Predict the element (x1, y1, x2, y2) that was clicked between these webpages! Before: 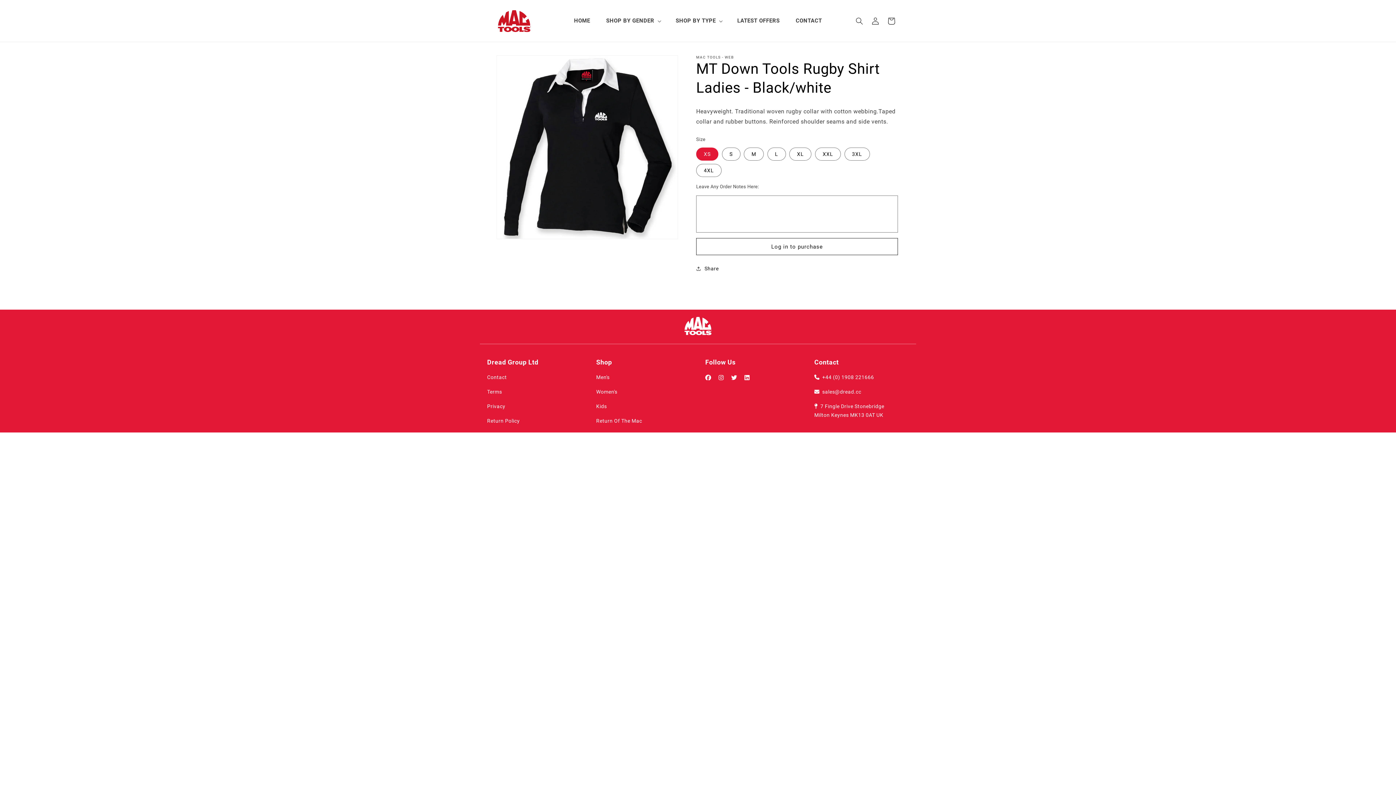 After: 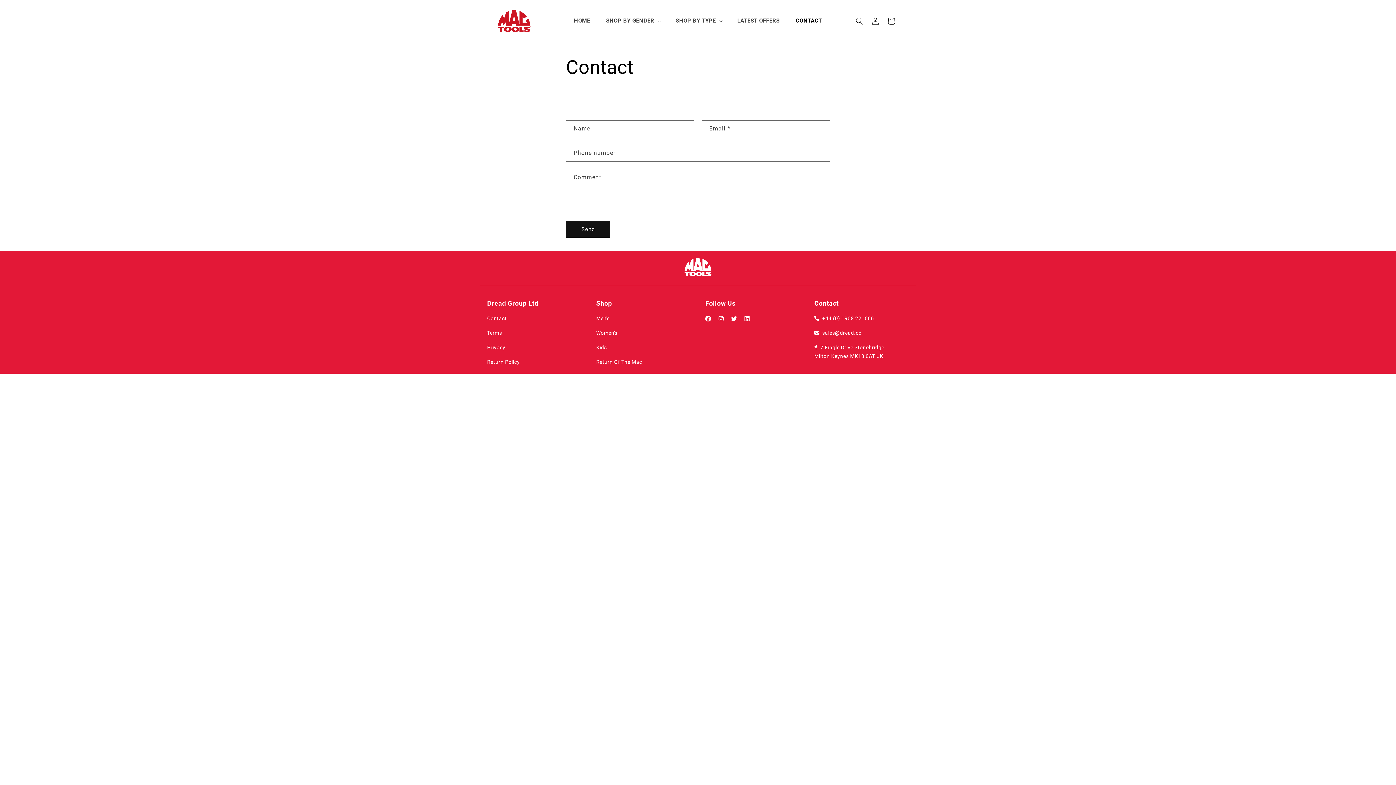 Action: label: CONTACT bbox: (791, 13, 826, 28)